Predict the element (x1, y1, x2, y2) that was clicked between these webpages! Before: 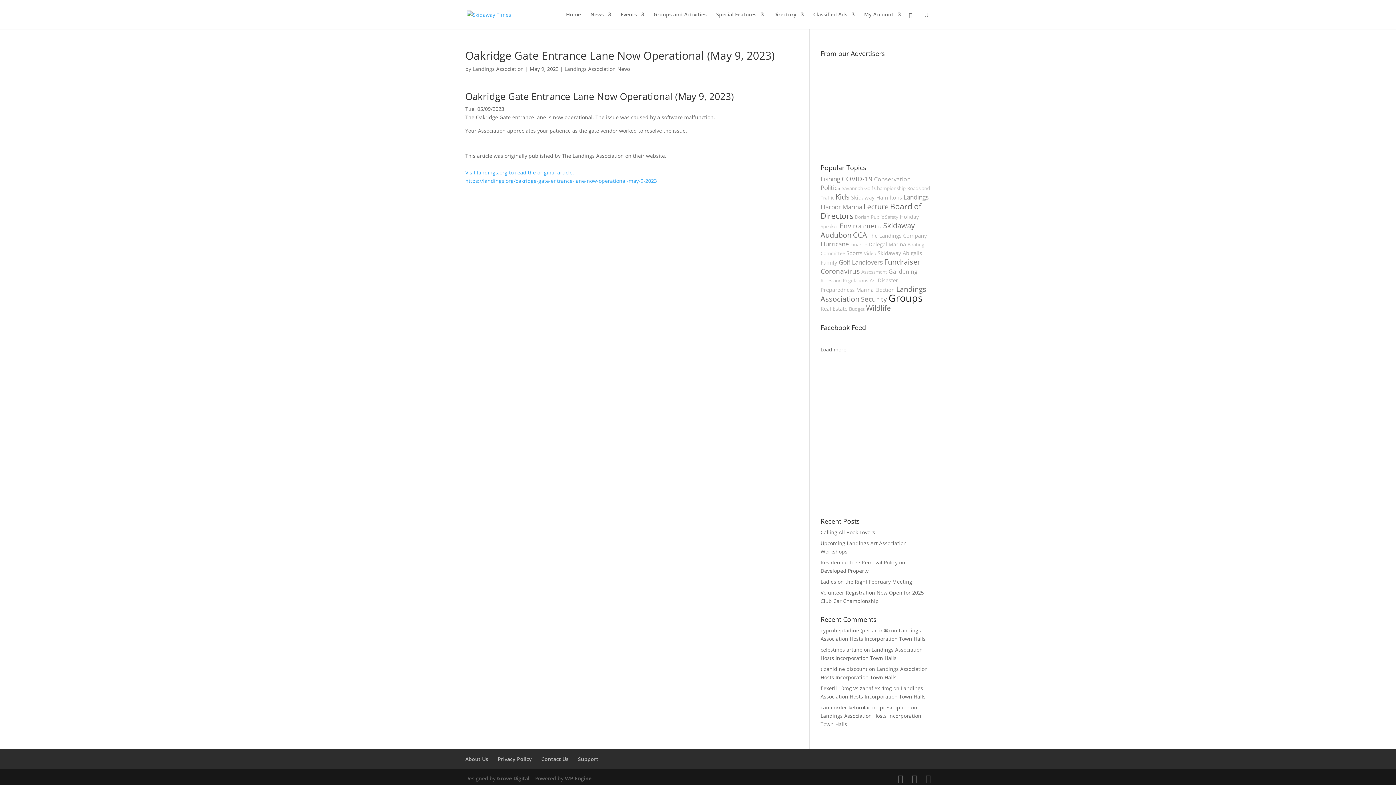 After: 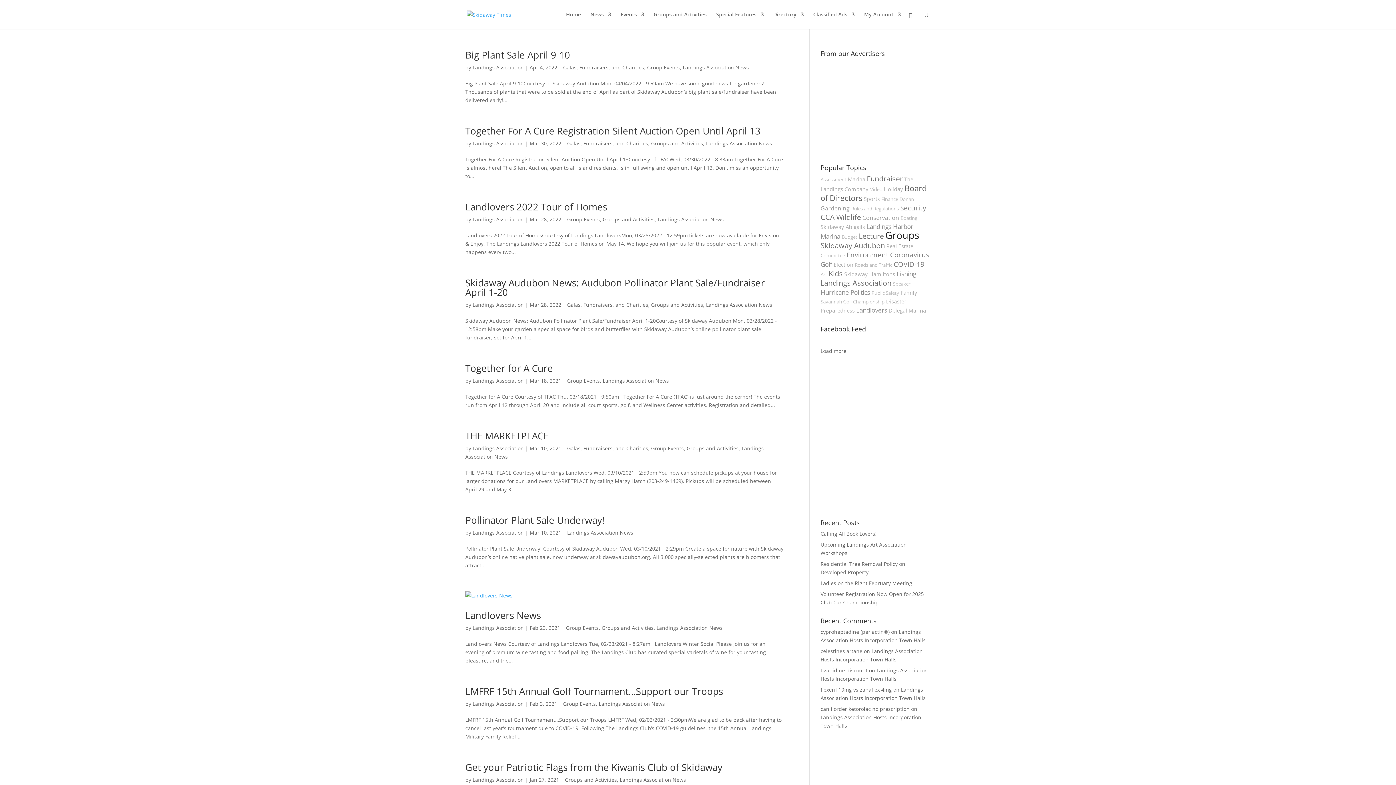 Action: bbox: (884, 257, 920, 266) label: Fundraiser